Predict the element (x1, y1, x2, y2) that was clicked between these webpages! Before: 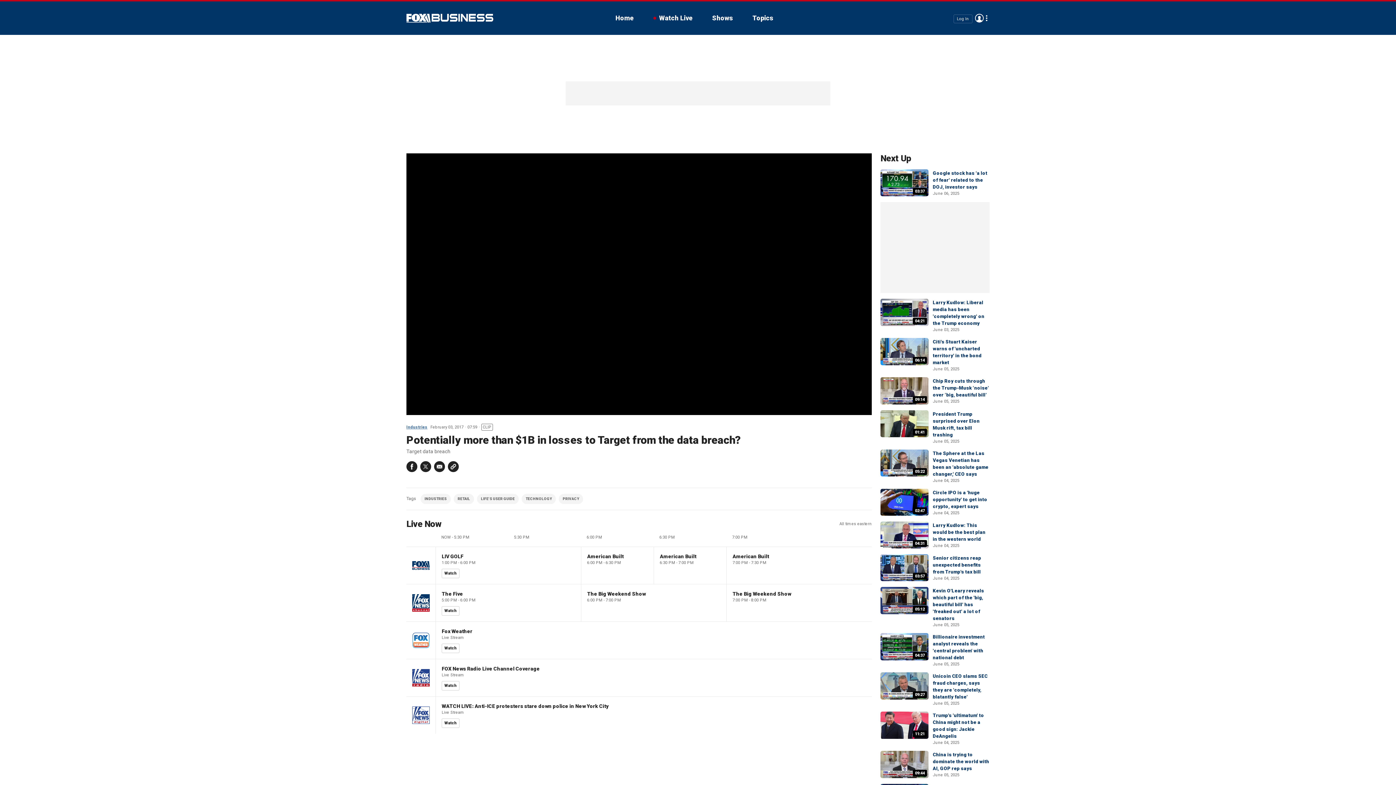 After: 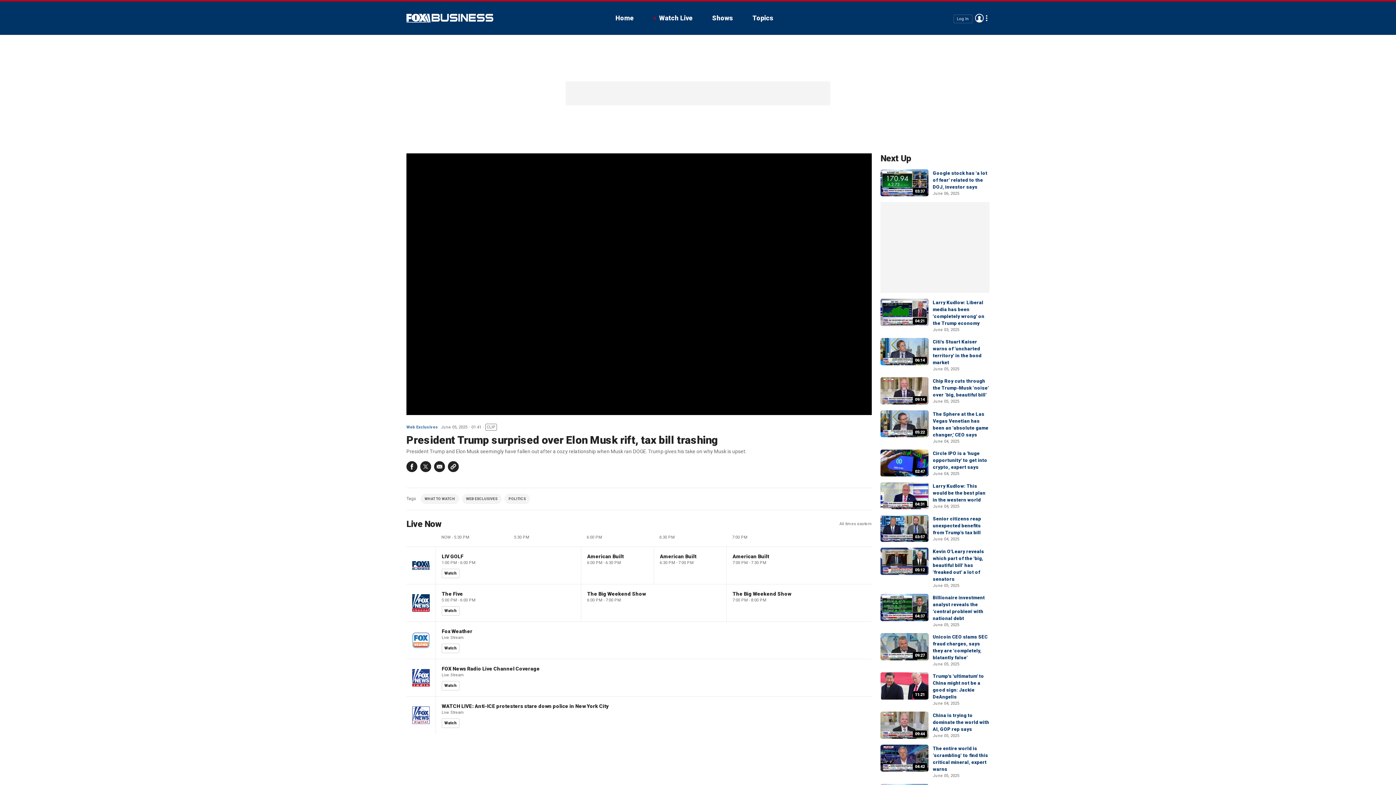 Action: bbox: (880, 410, 928, 437) label: 01:41